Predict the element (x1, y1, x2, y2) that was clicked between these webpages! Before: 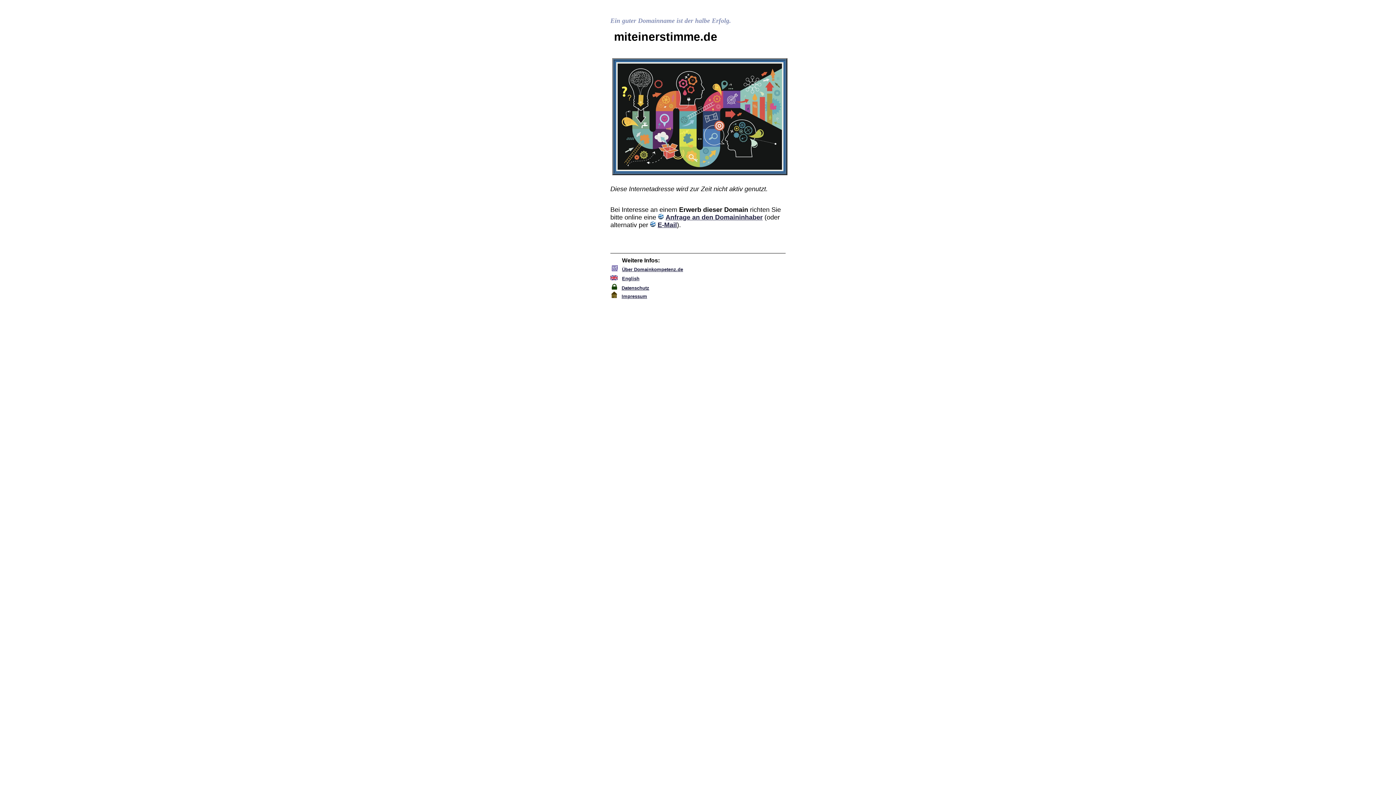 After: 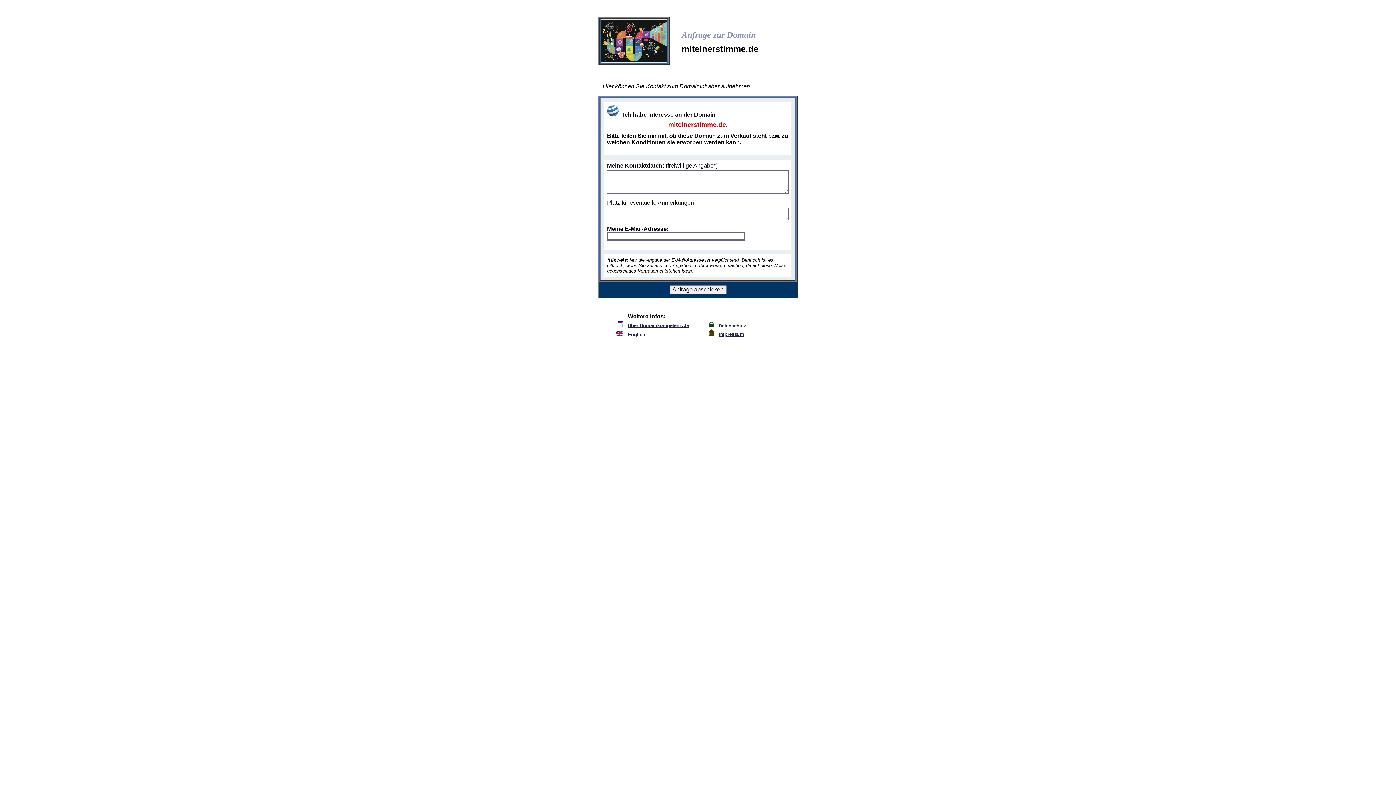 Action: bbox: (658, 213, 664, 221)